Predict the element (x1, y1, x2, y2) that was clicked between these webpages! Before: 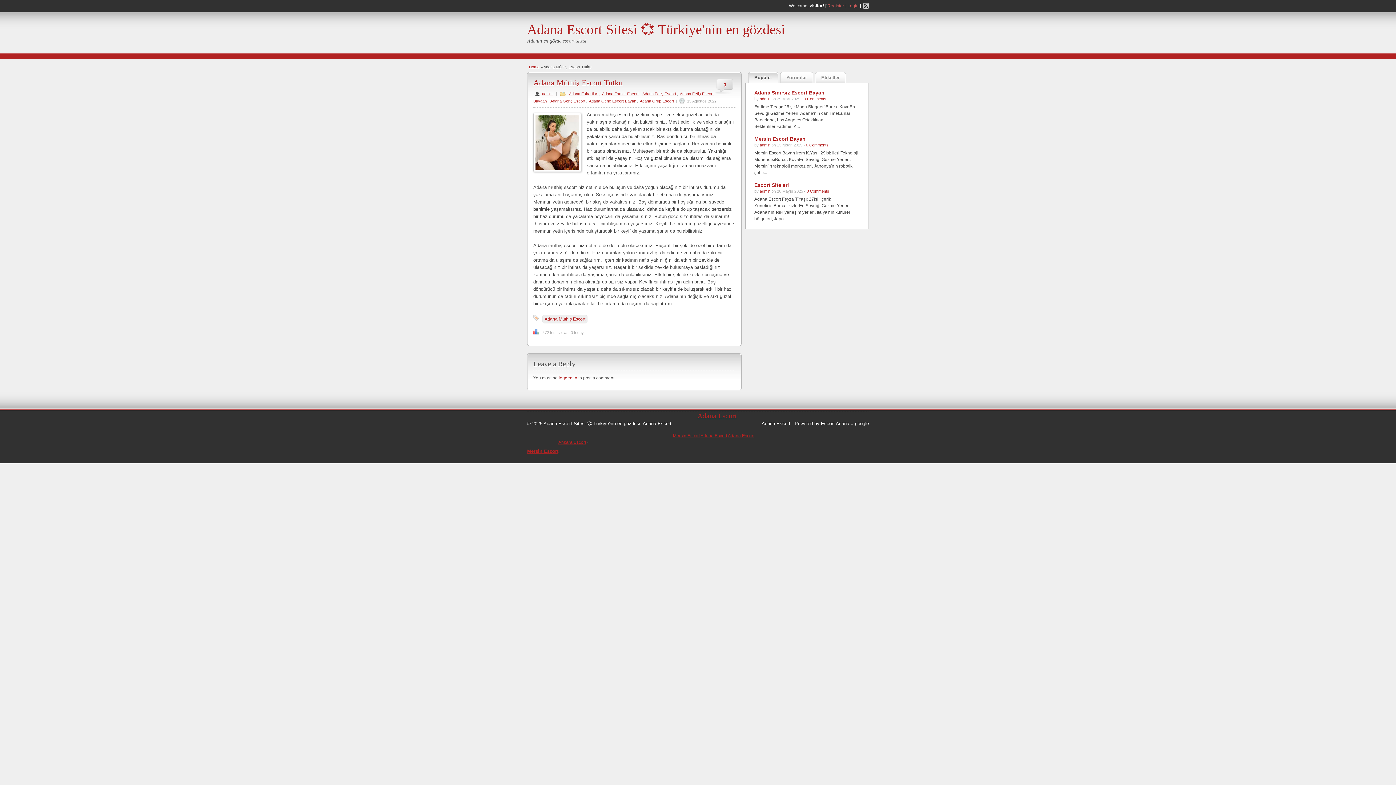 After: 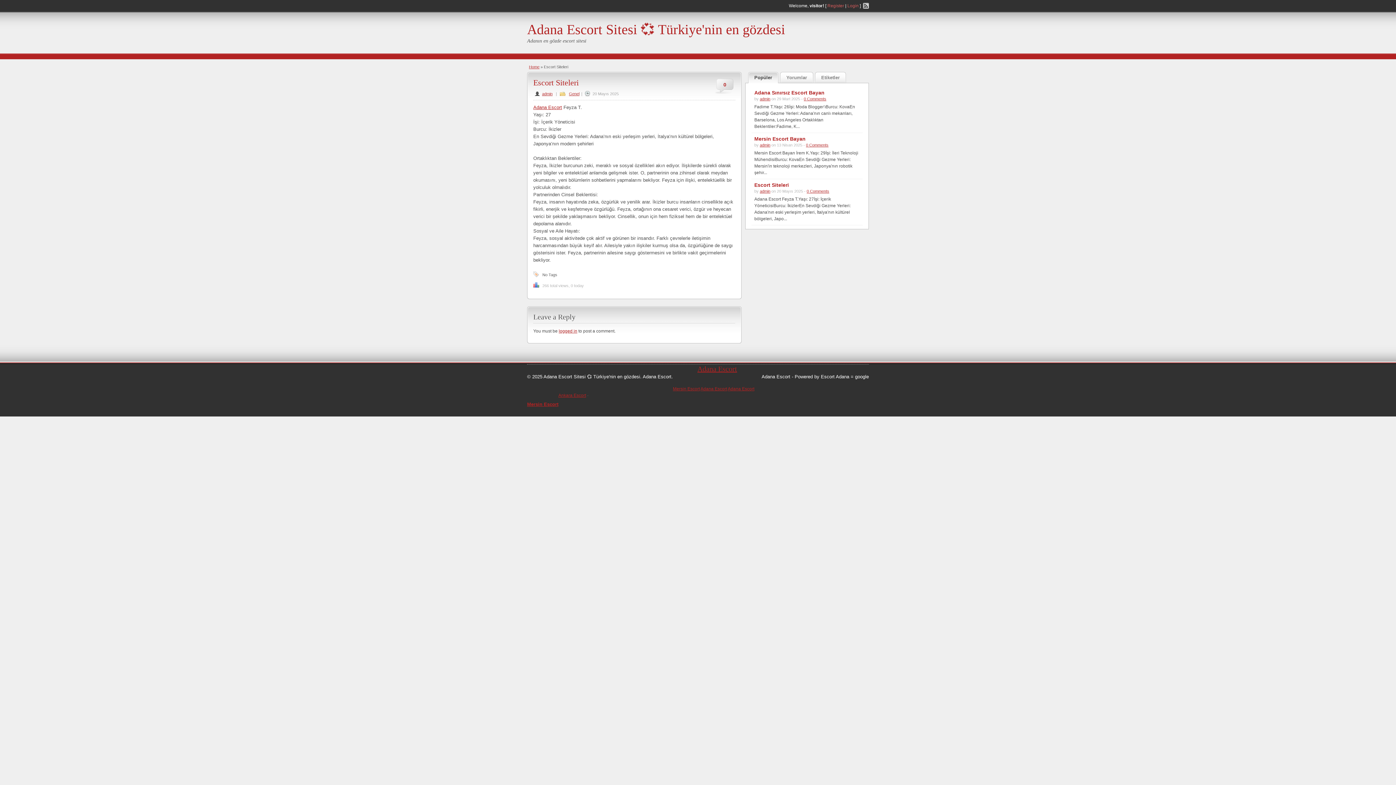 Action: label: 0 Comments bbox: (806, 189, 829, 193)